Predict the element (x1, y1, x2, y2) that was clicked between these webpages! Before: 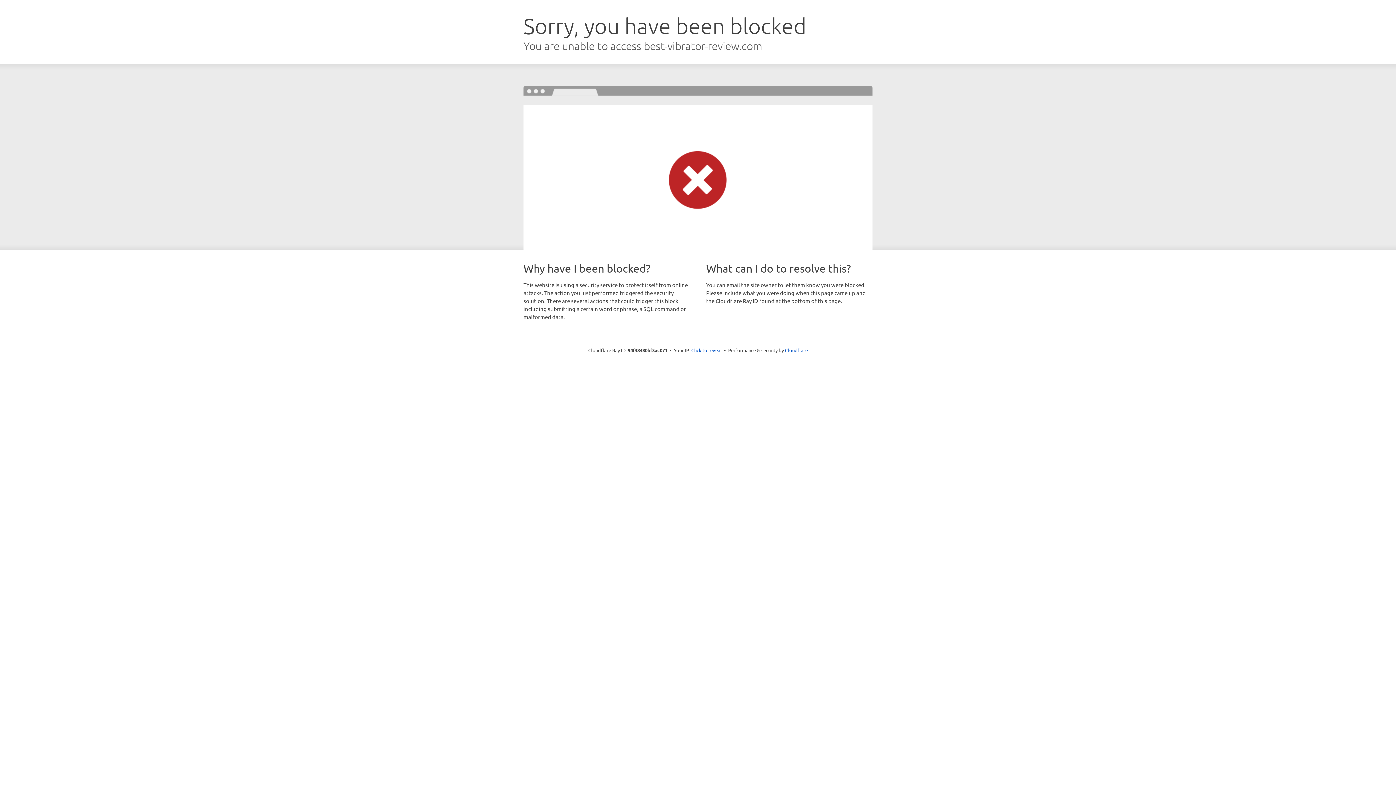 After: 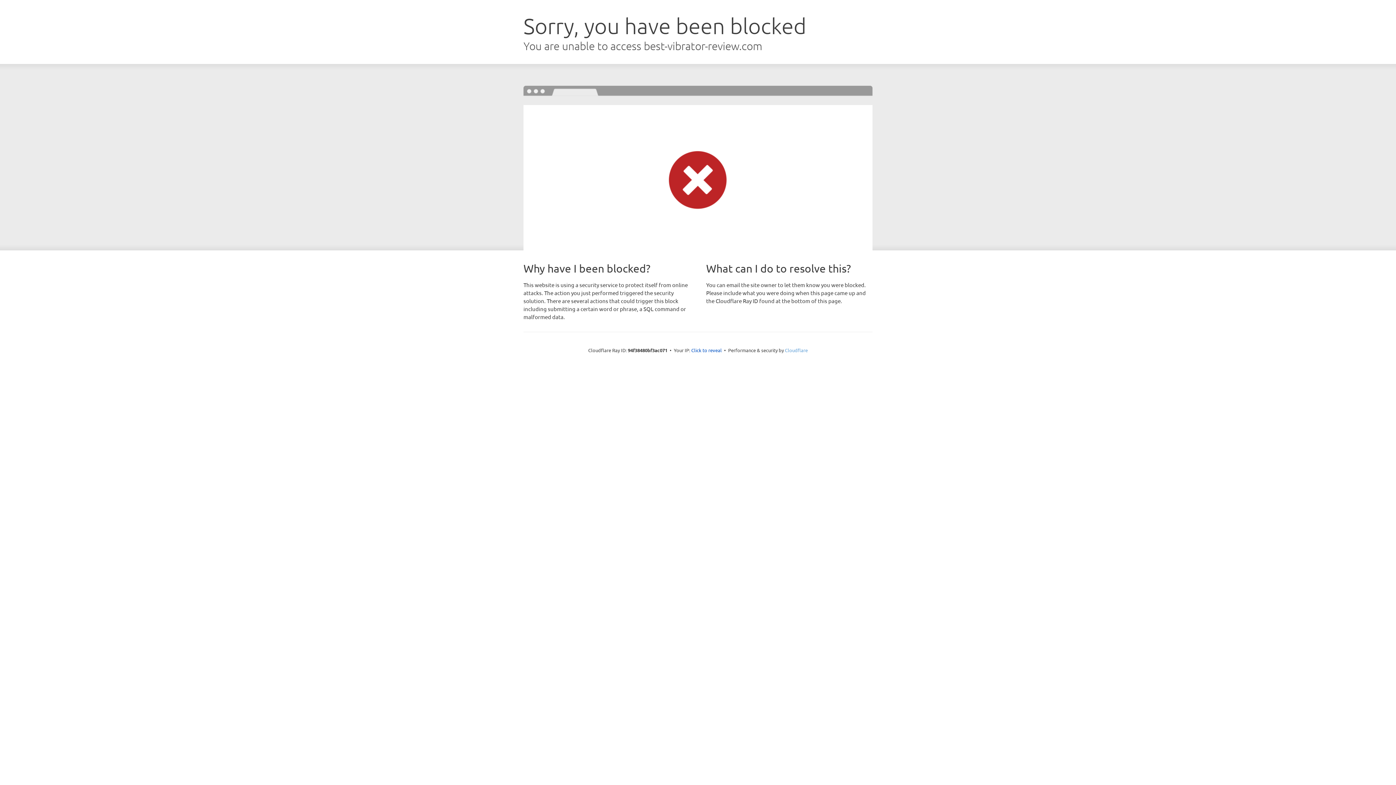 Action: bbox: (785, 347, 808, 353) label: Cloudflare